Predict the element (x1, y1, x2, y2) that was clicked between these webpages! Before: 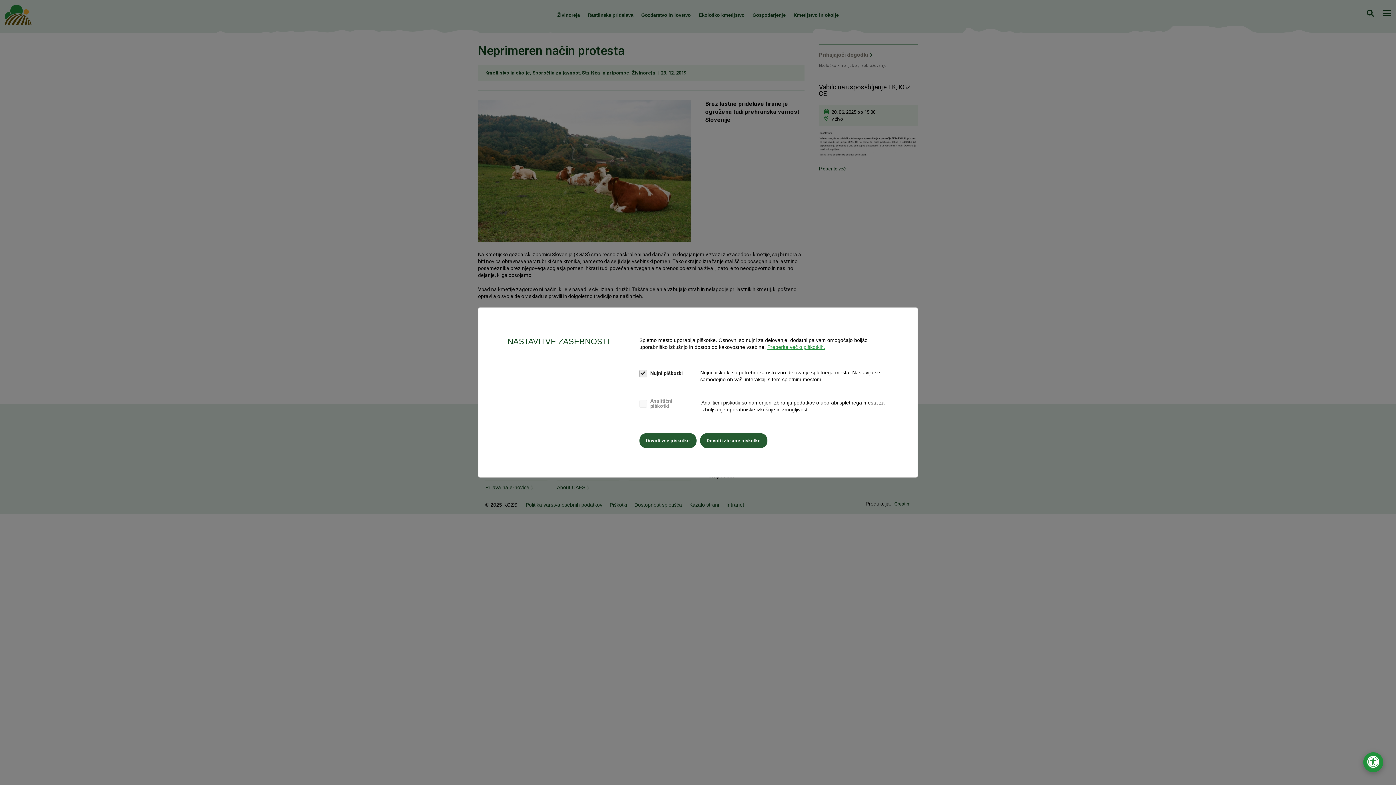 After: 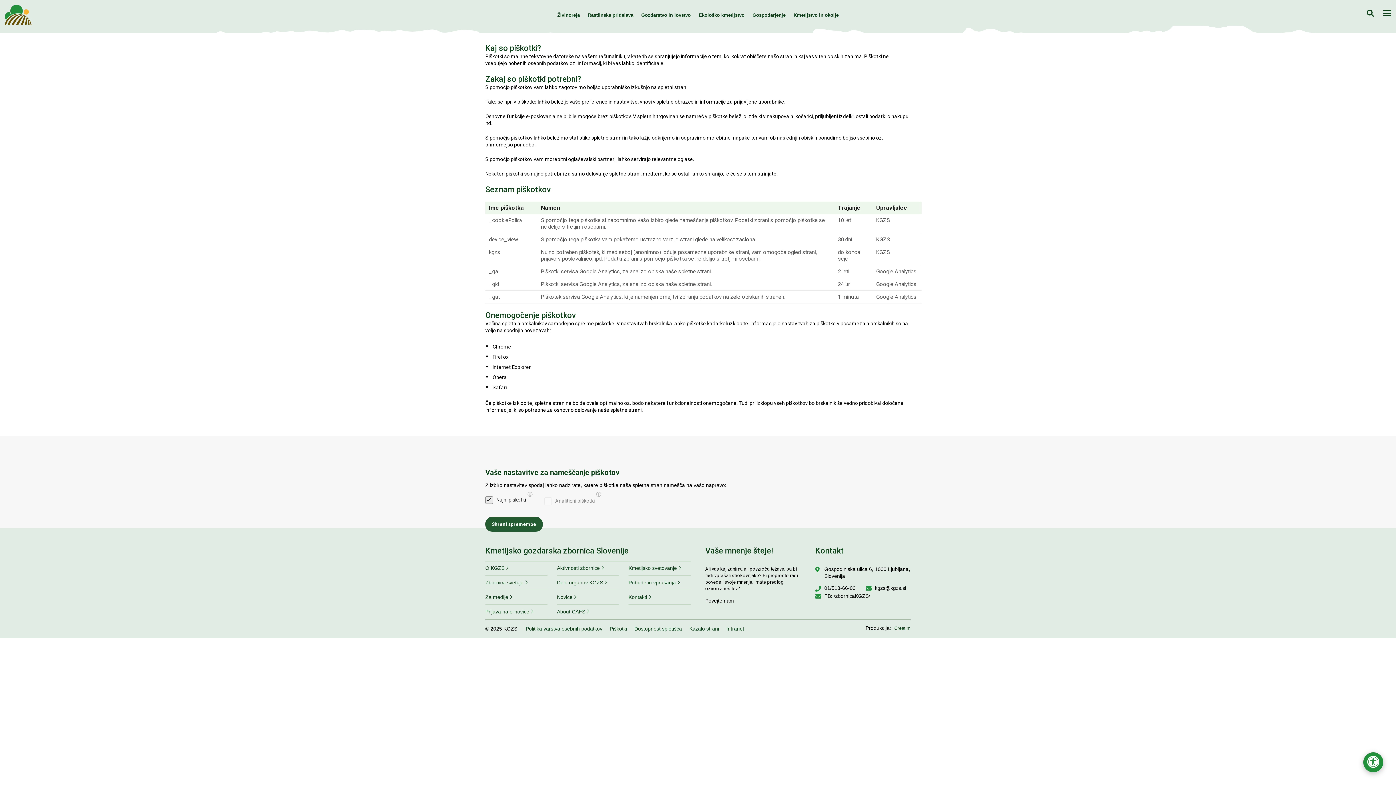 Action: label: Preberite več o piškotkih. bbox: (767, 344, 825, 350)